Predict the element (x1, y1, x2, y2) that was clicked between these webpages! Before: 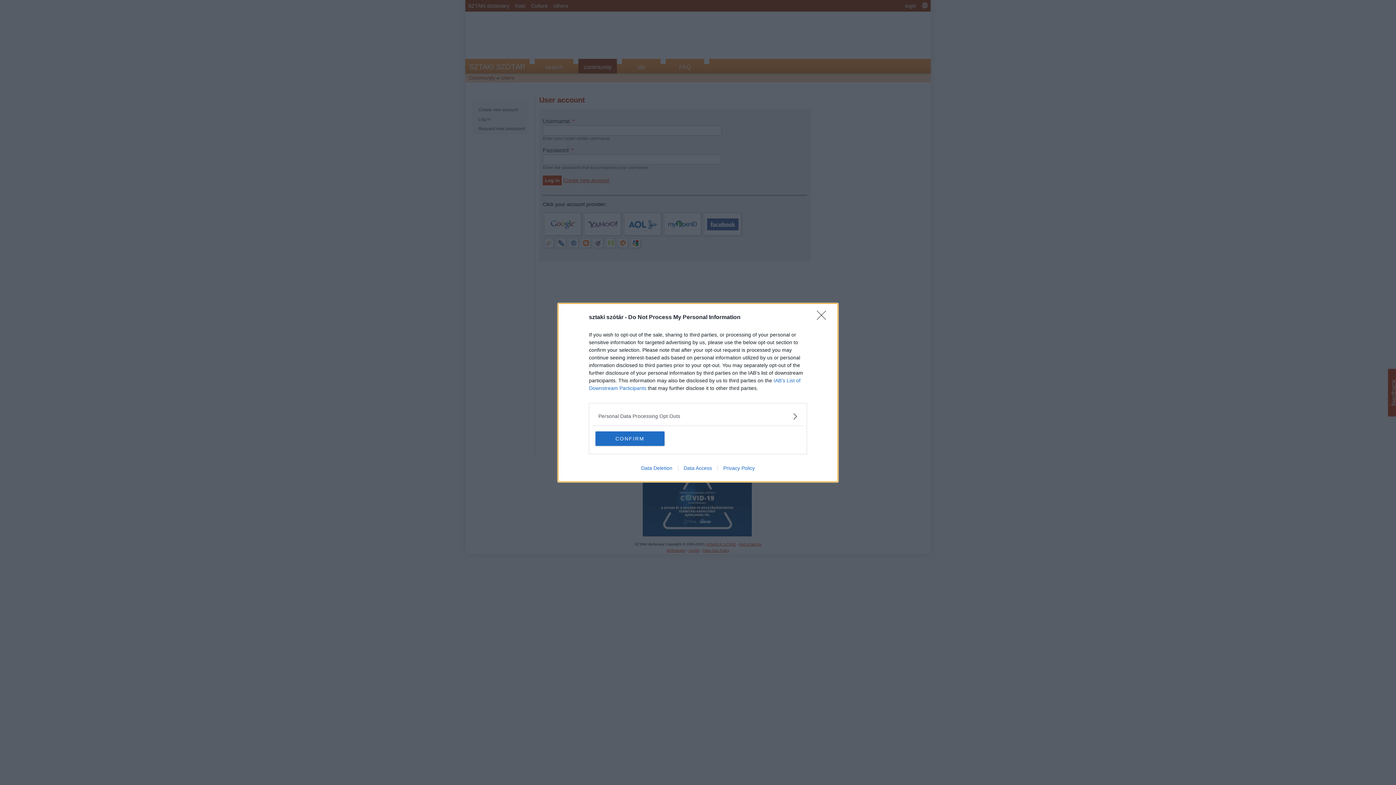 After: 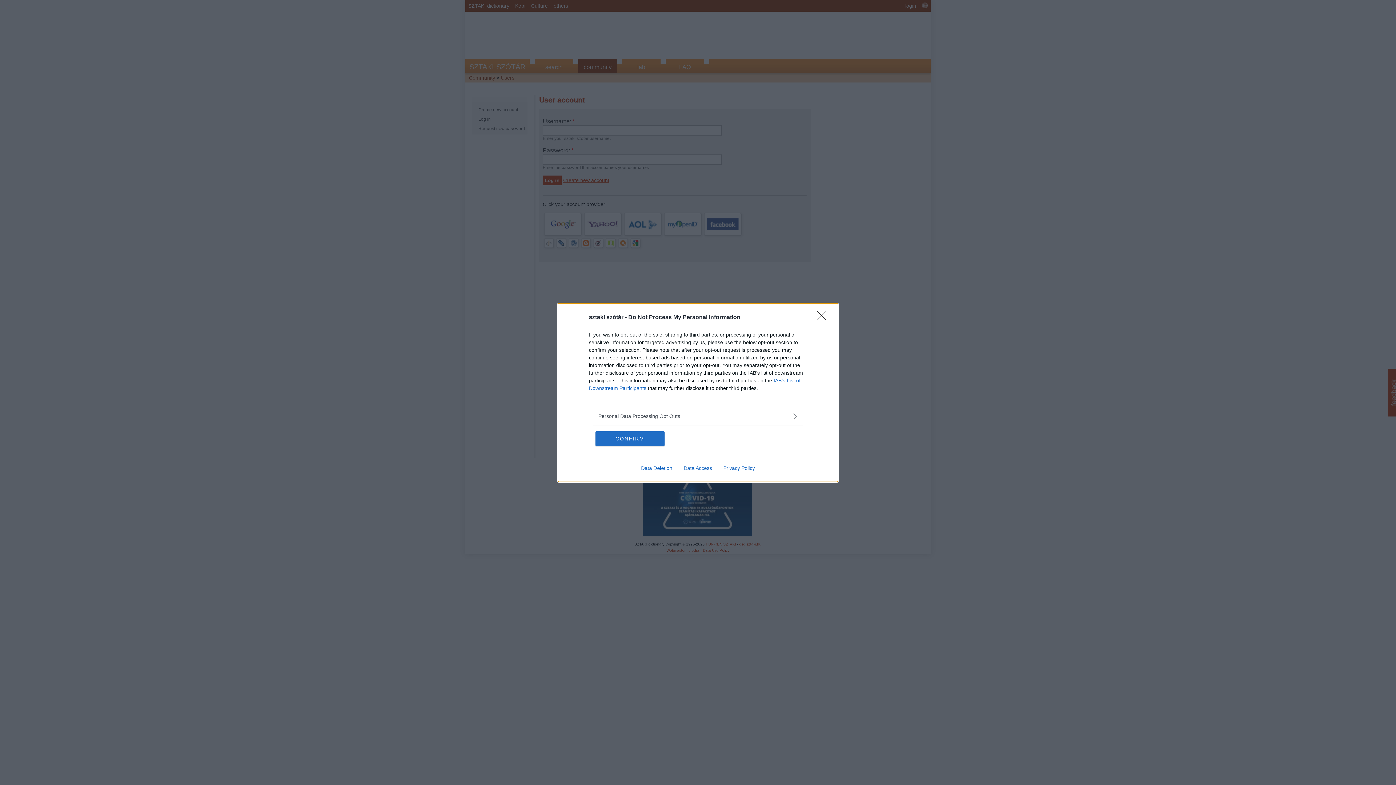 Action: bbox: (635, 465, 678, 471) label: Data Deletion